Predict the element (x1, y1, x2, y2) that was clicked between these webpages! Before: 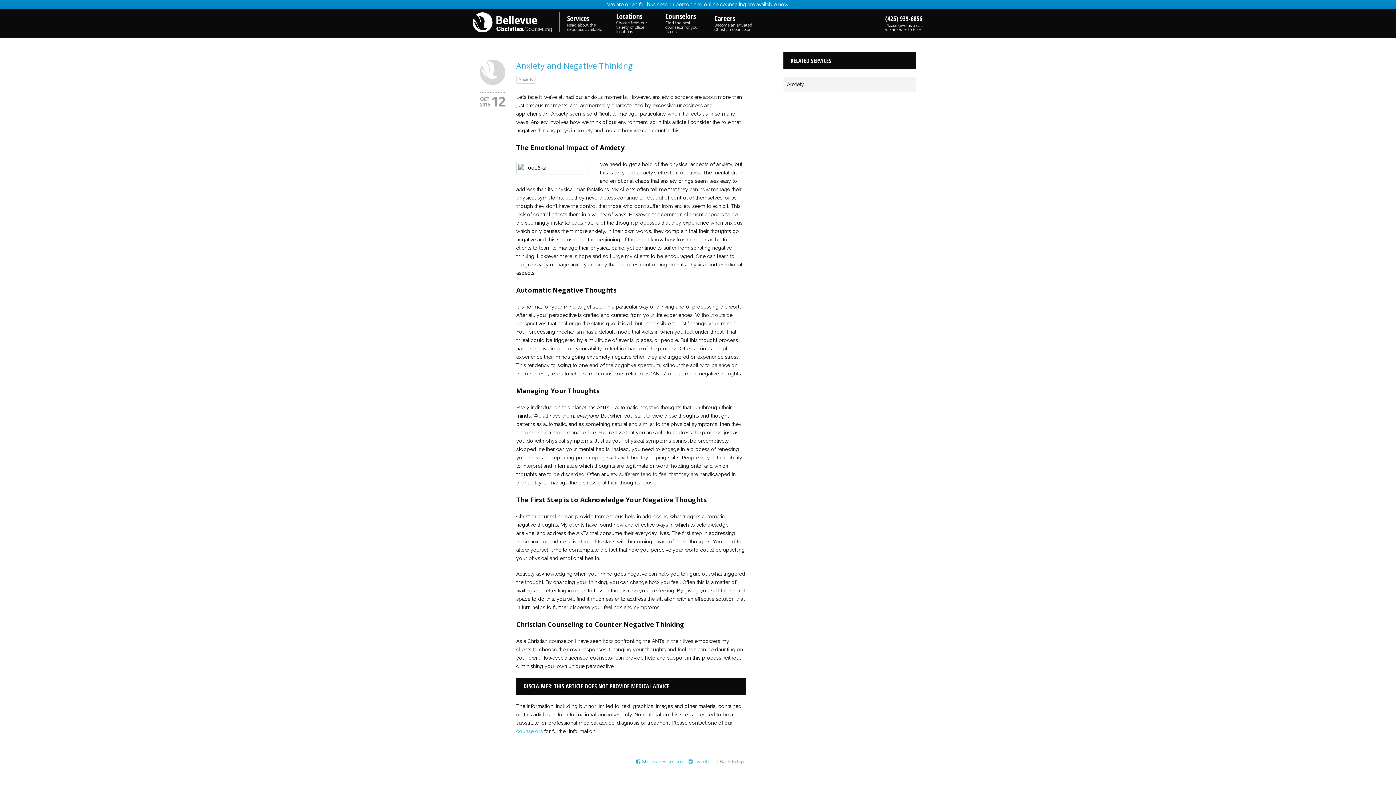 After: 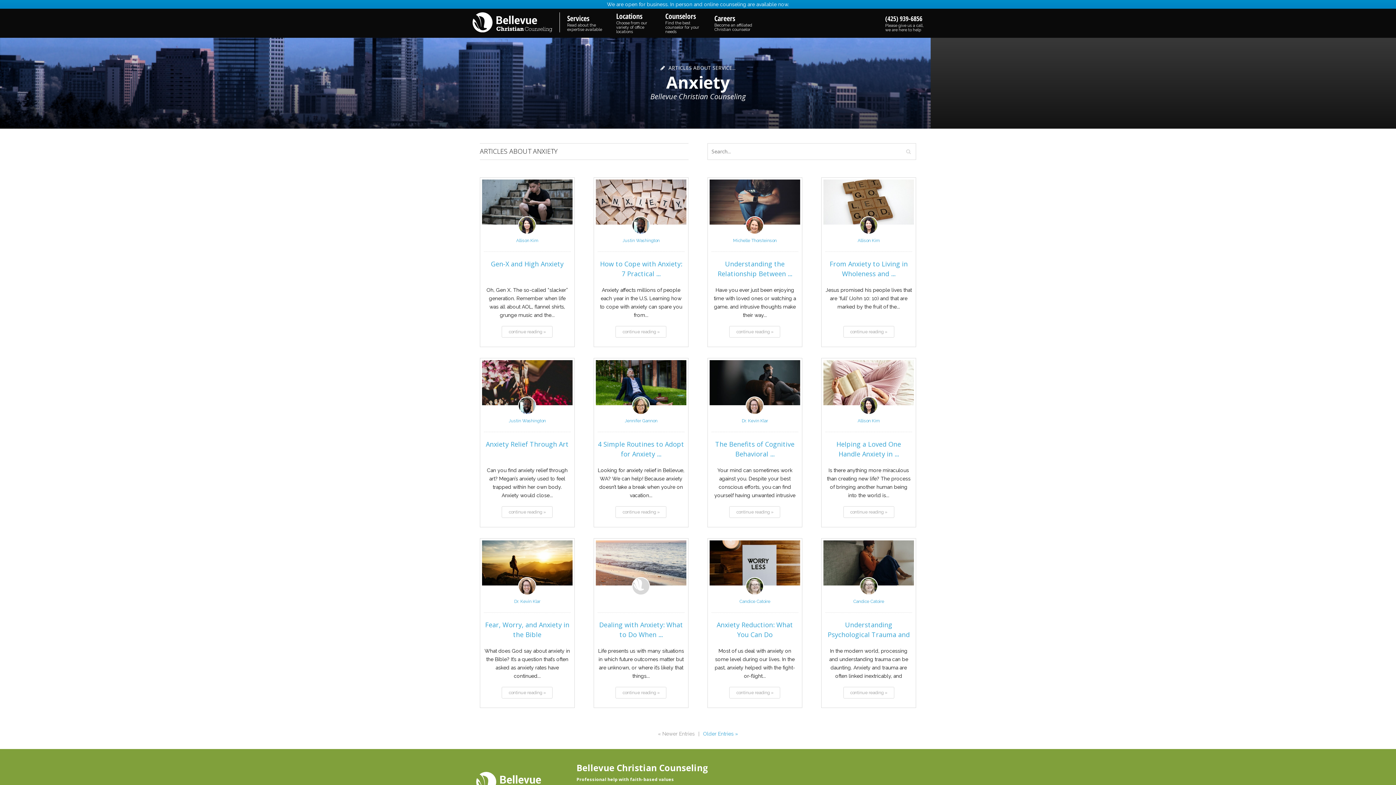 Action: label: Anxiety bbox: (516, 75, 535, 83)